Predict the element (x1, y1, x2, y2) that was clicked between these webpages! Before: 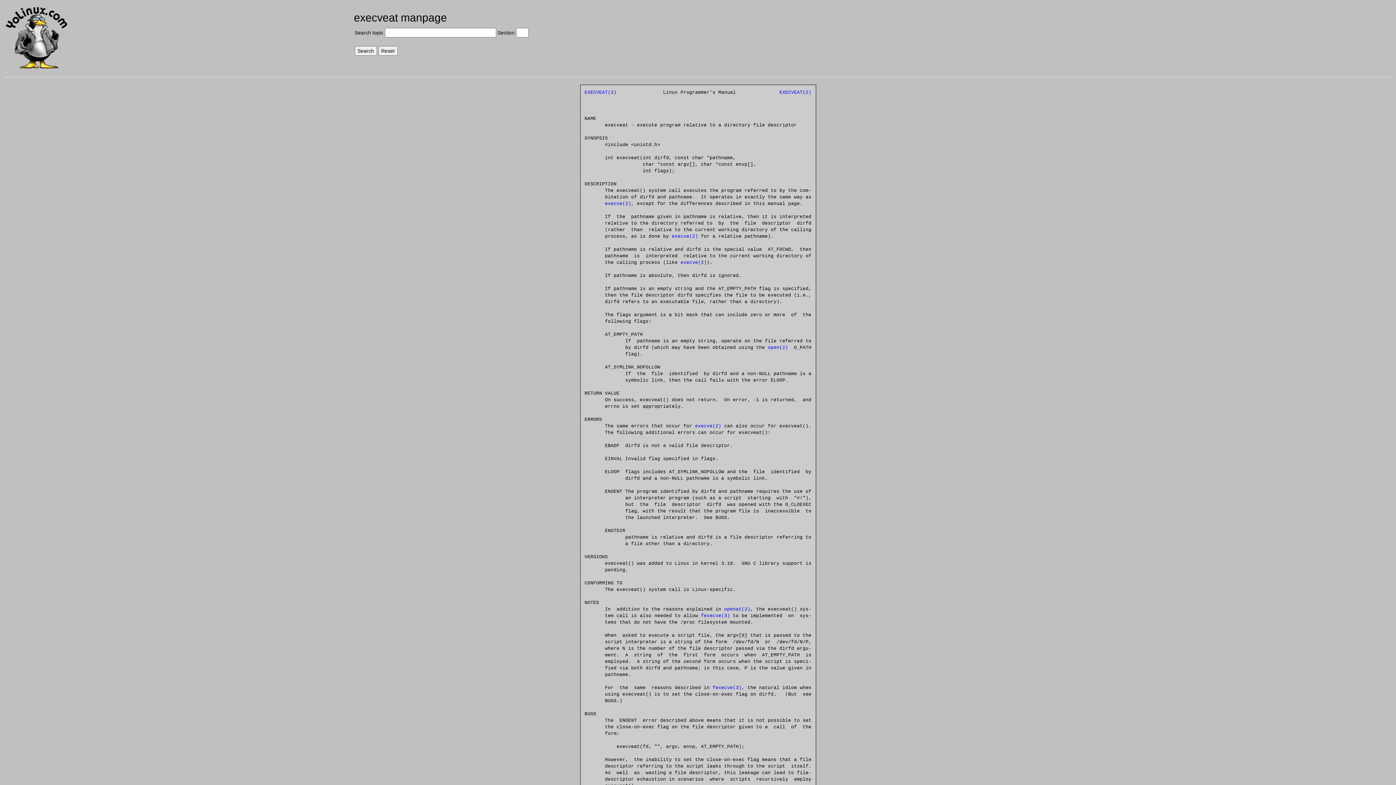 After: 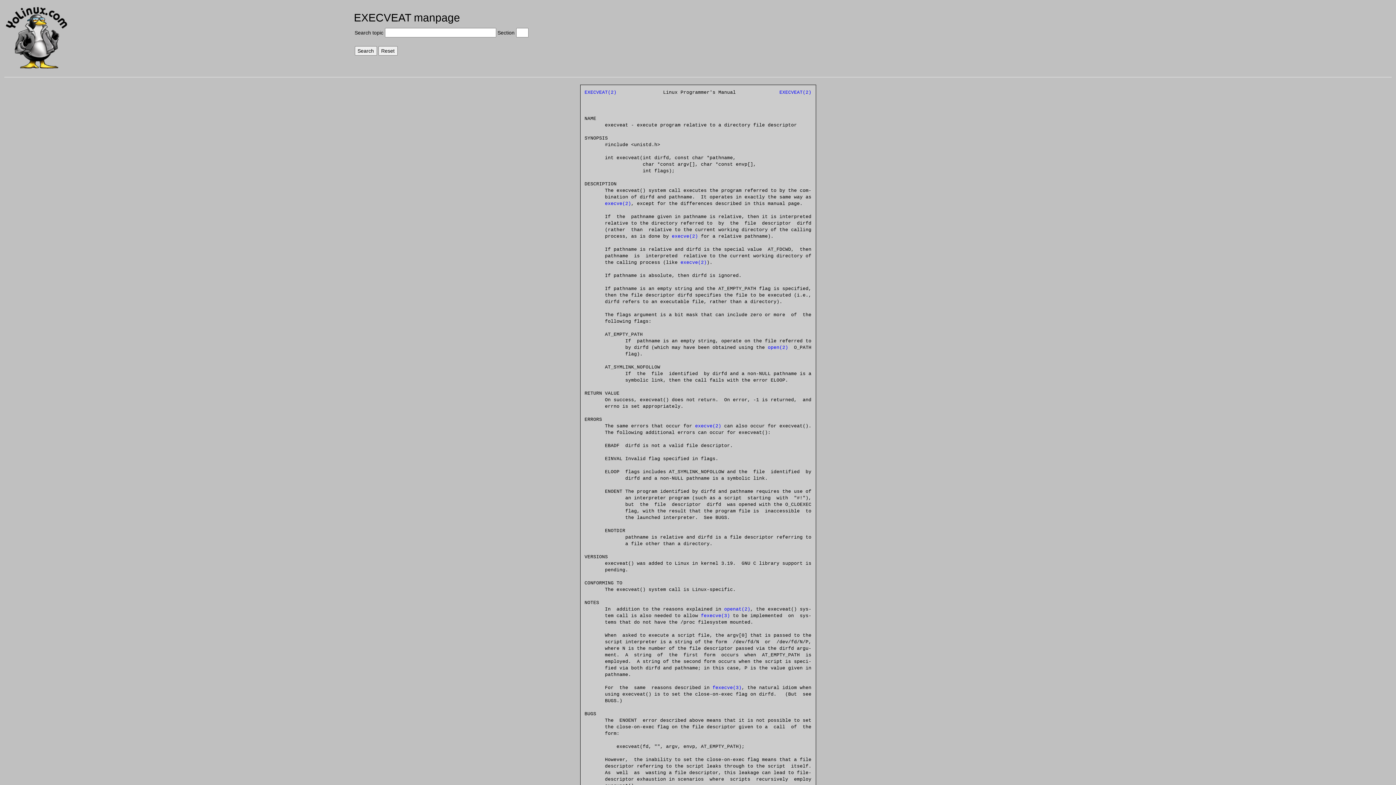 Action: bbox: (779, 89, 811, 95) label: EXECVEAT(2)